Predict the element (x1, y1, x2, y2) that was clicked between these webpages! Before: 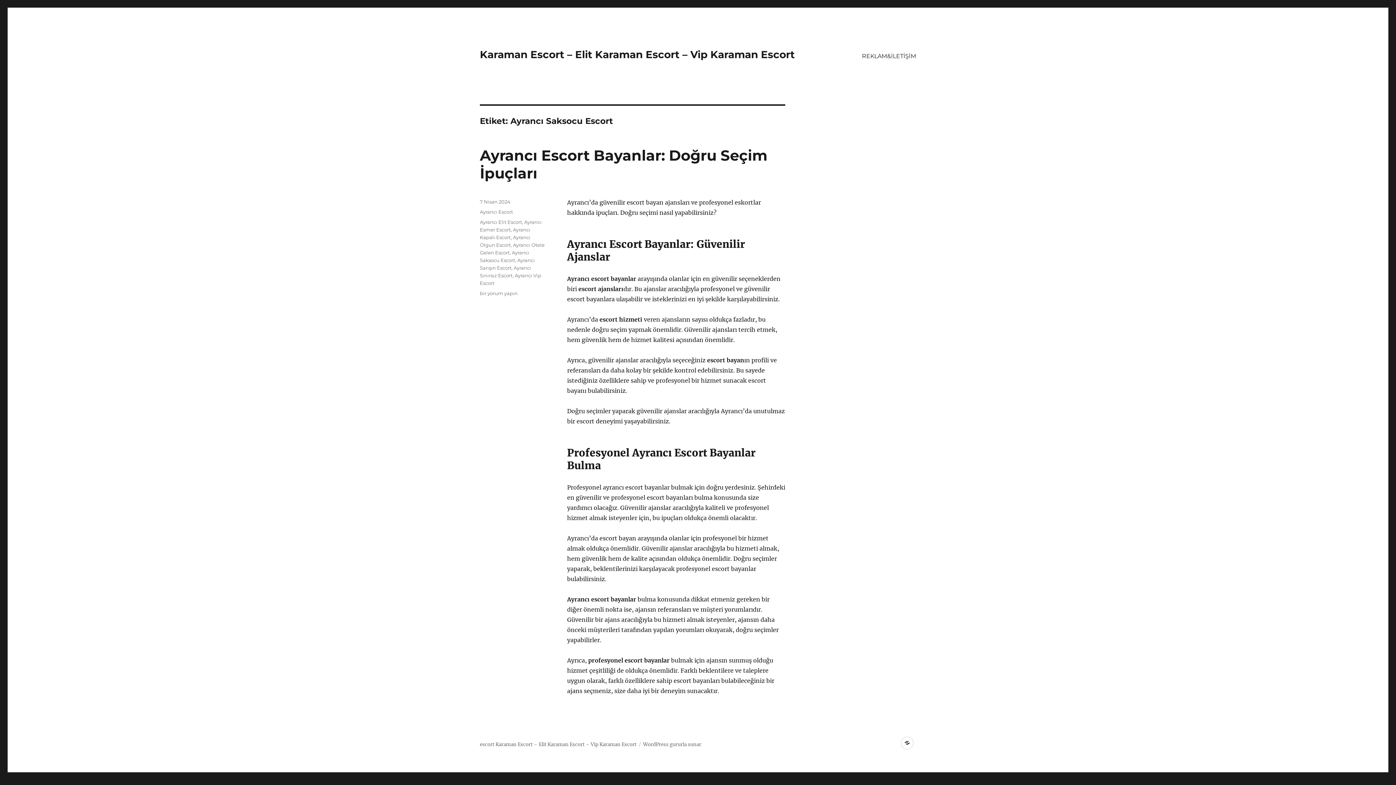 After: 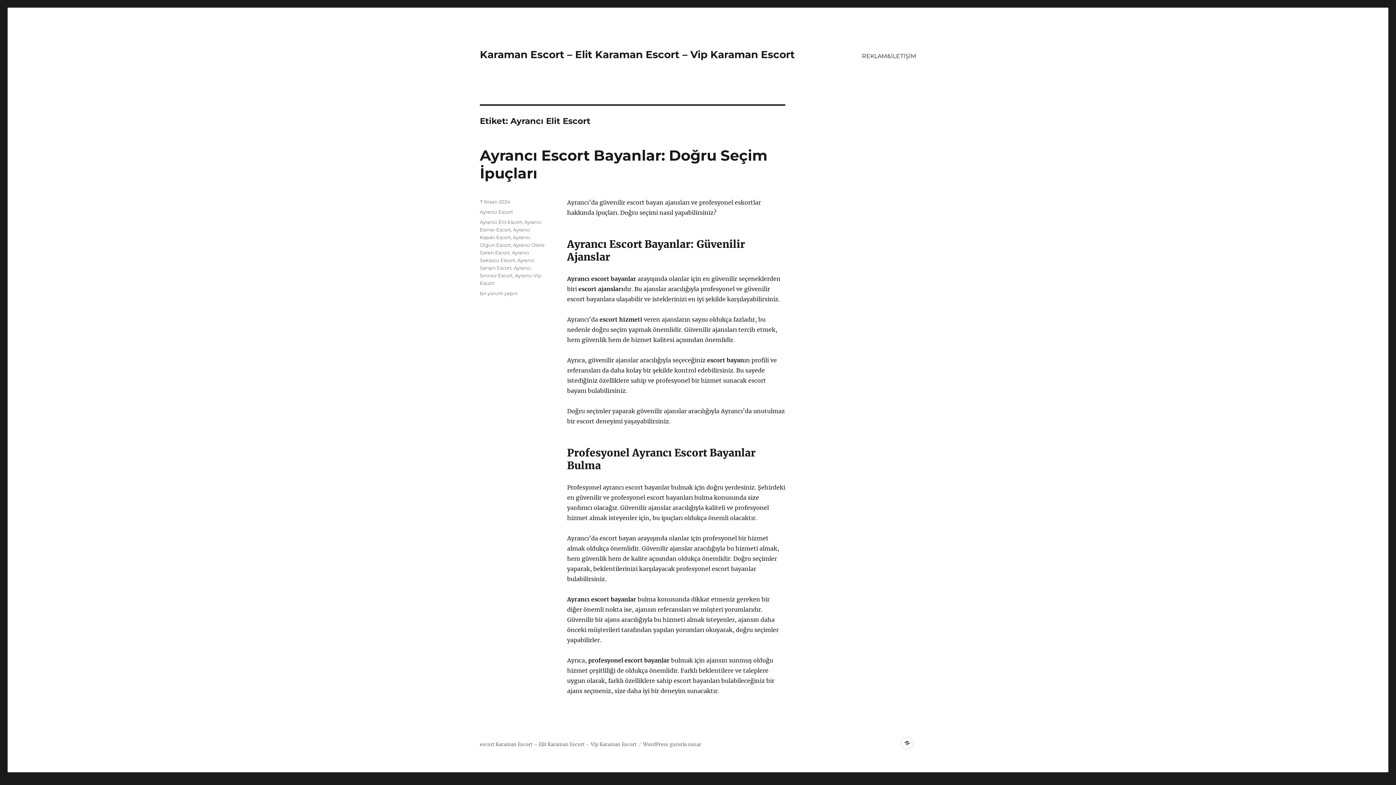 Action: bbox: (480, 219, 522, 225) label: Ayrancı Elit Escort